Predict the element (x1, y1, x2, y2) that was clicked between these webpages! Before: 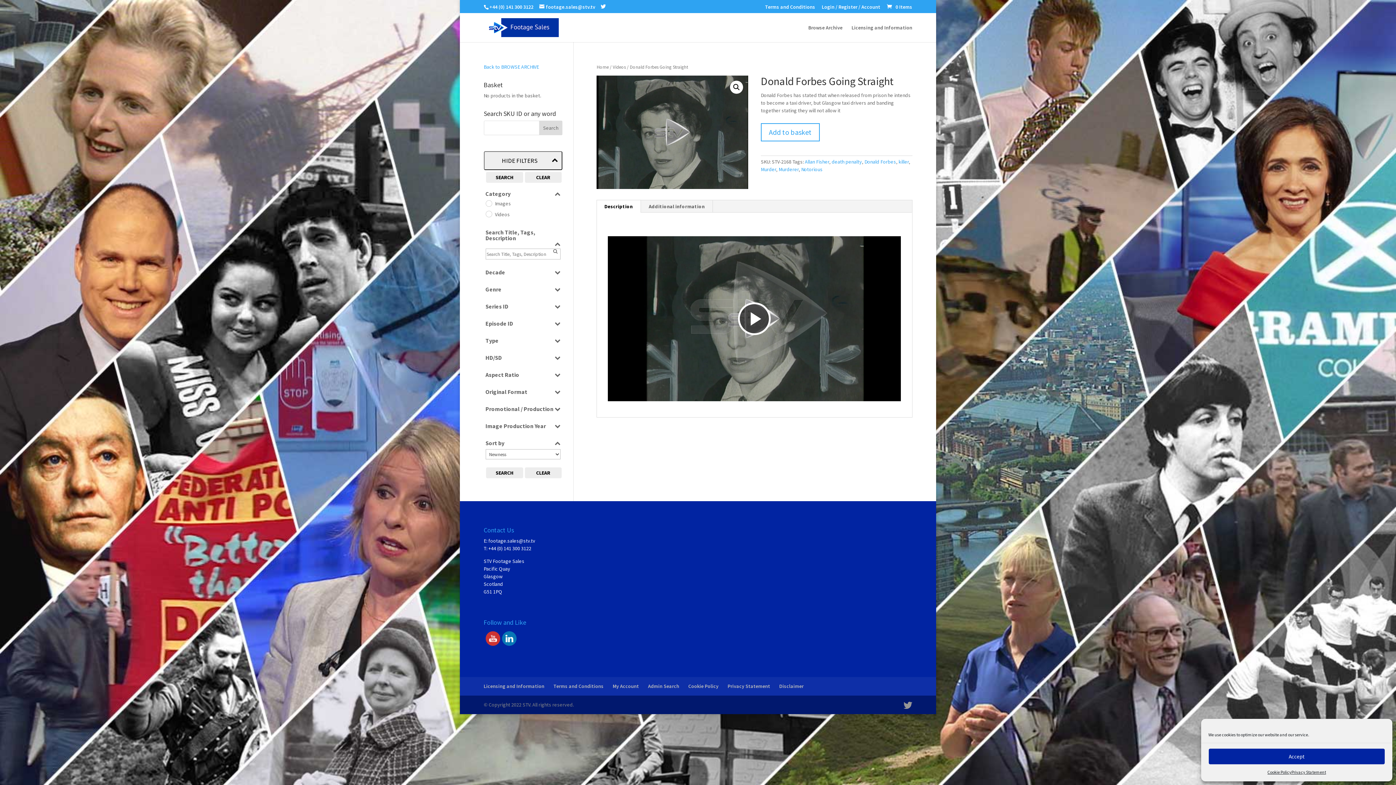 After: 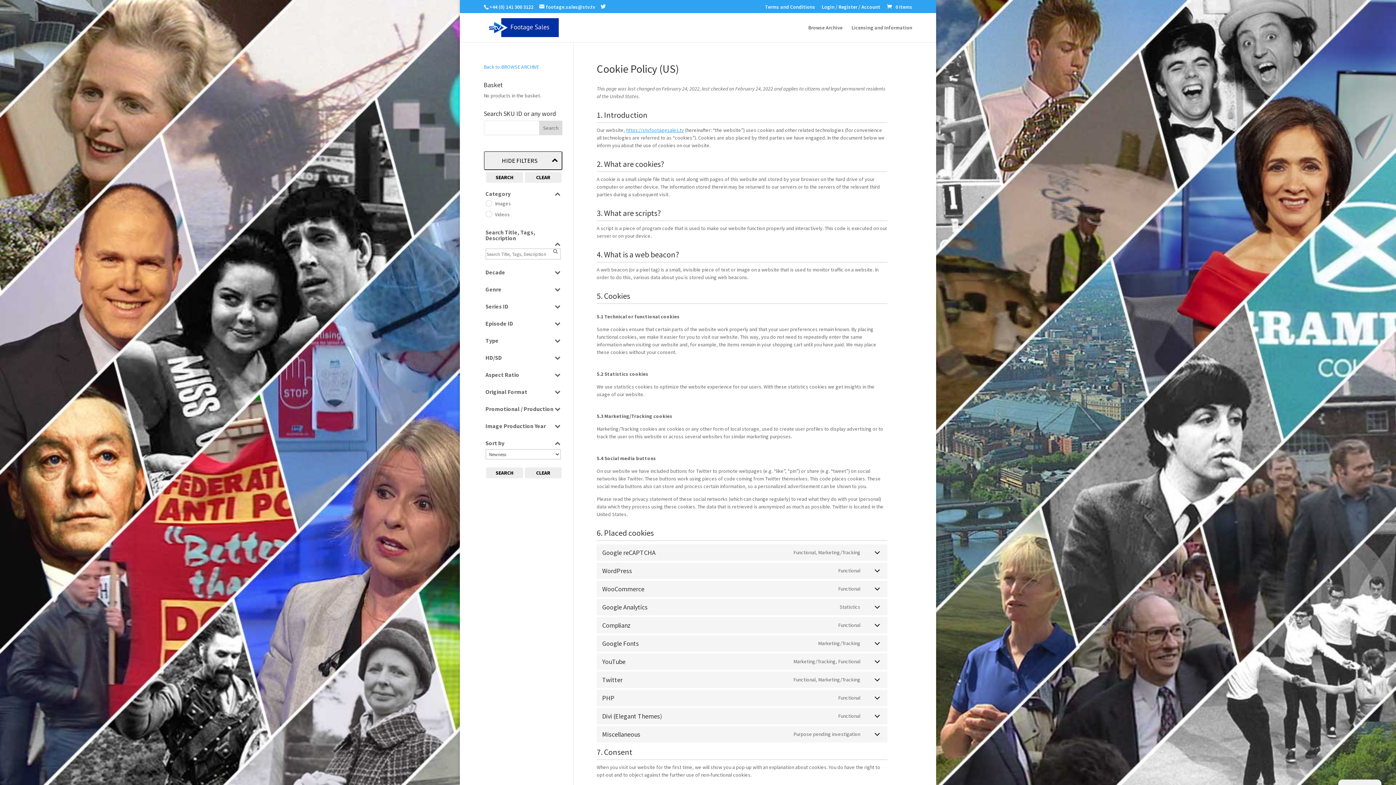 Action: bbox: (1267, 768, 1291, 776) label: Cookie Policy